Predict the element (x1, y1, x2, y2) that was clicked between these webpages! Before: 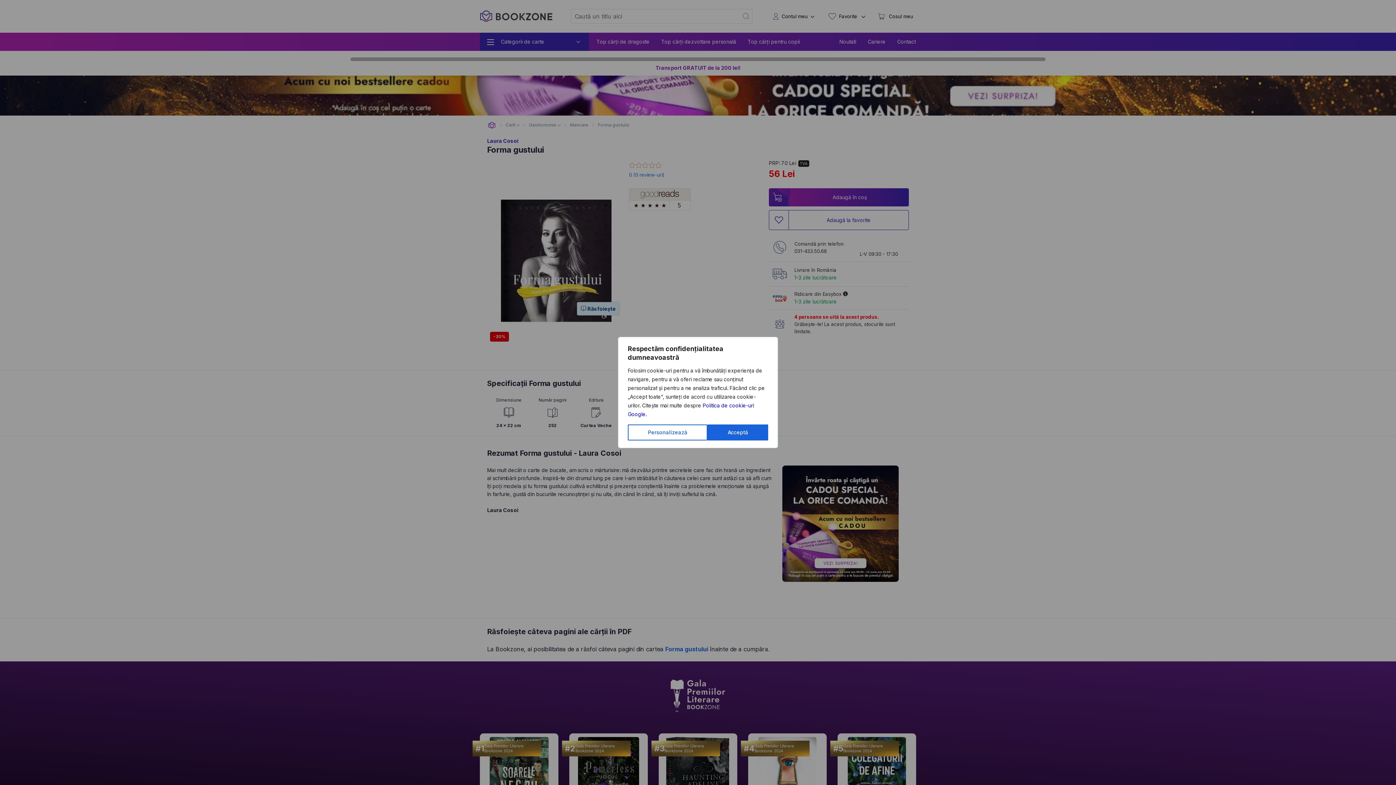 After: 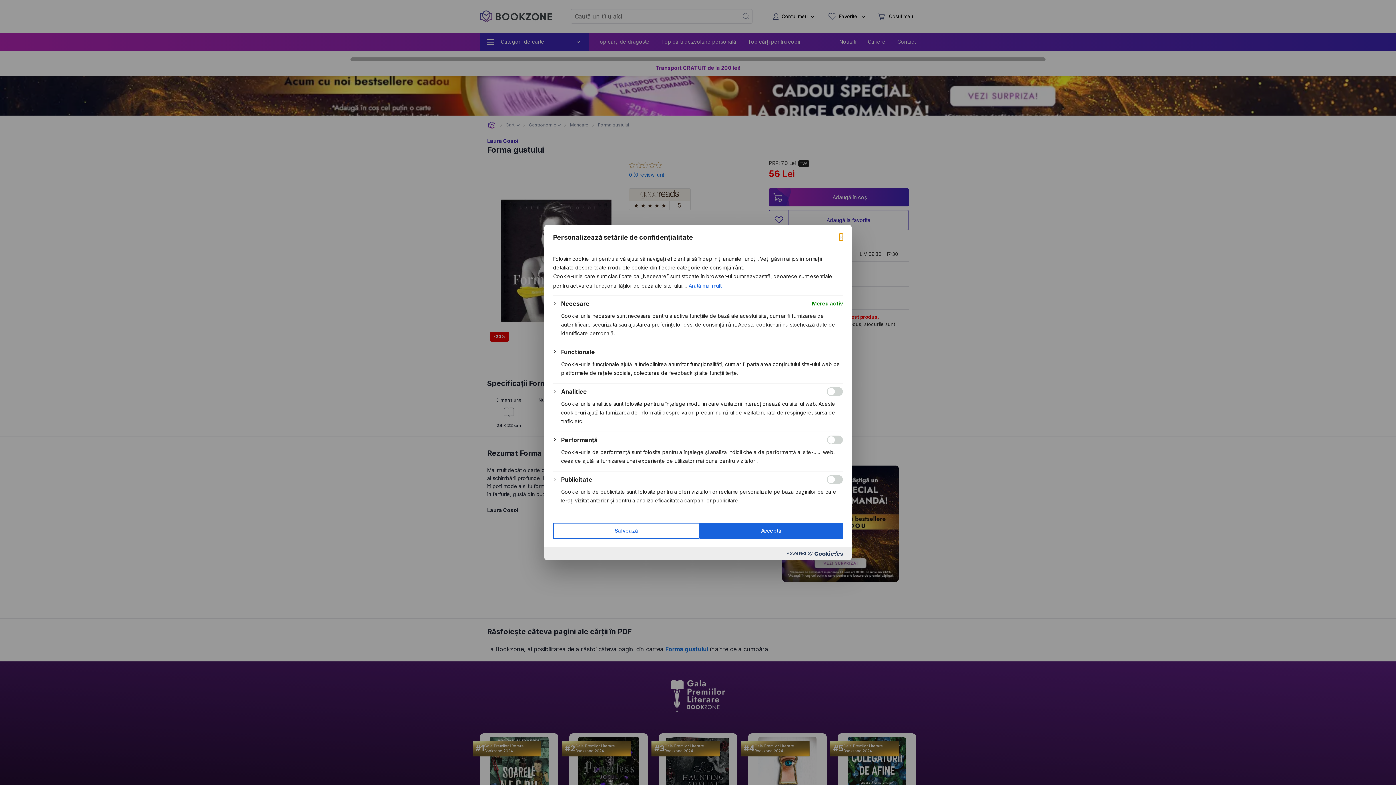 Action: label: Personalizează bbox: (628, 424, 707, 440)